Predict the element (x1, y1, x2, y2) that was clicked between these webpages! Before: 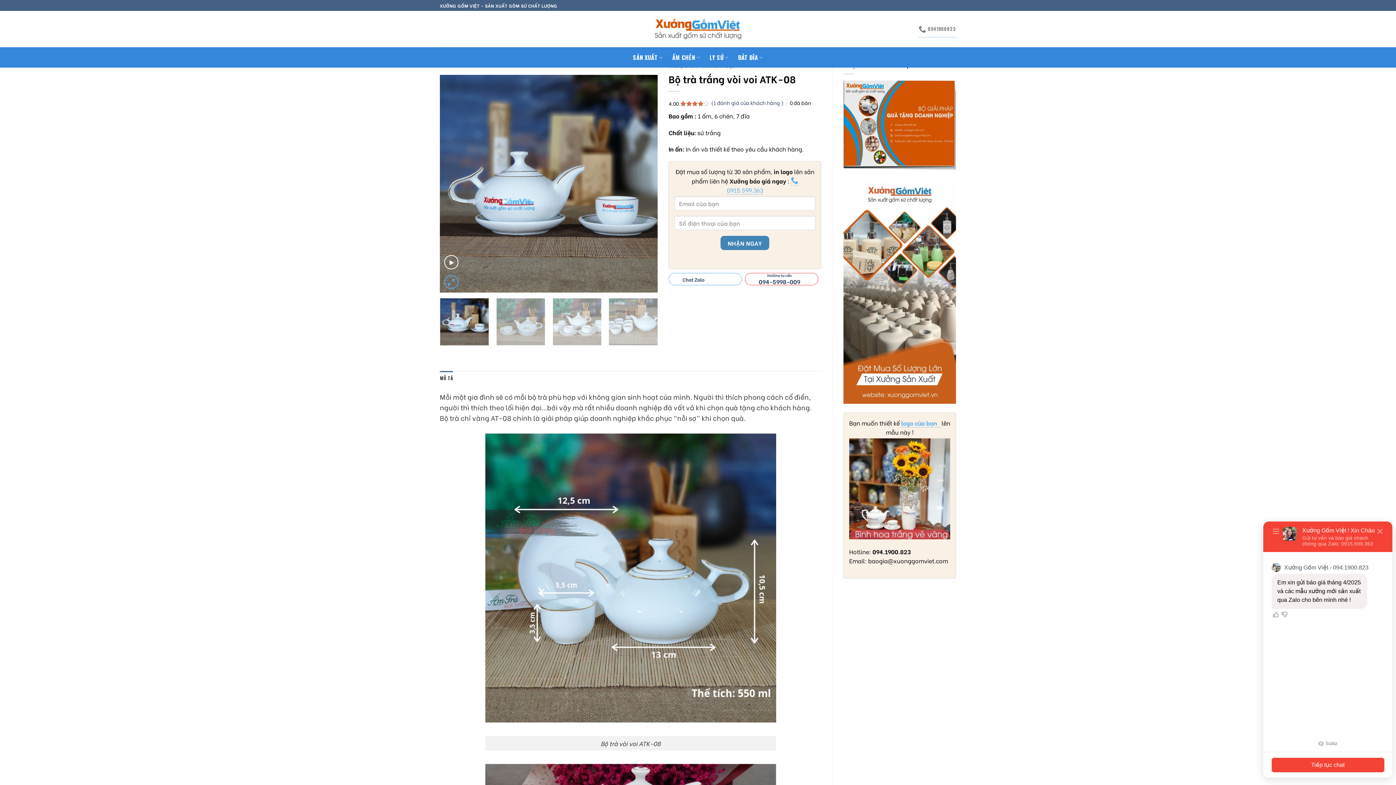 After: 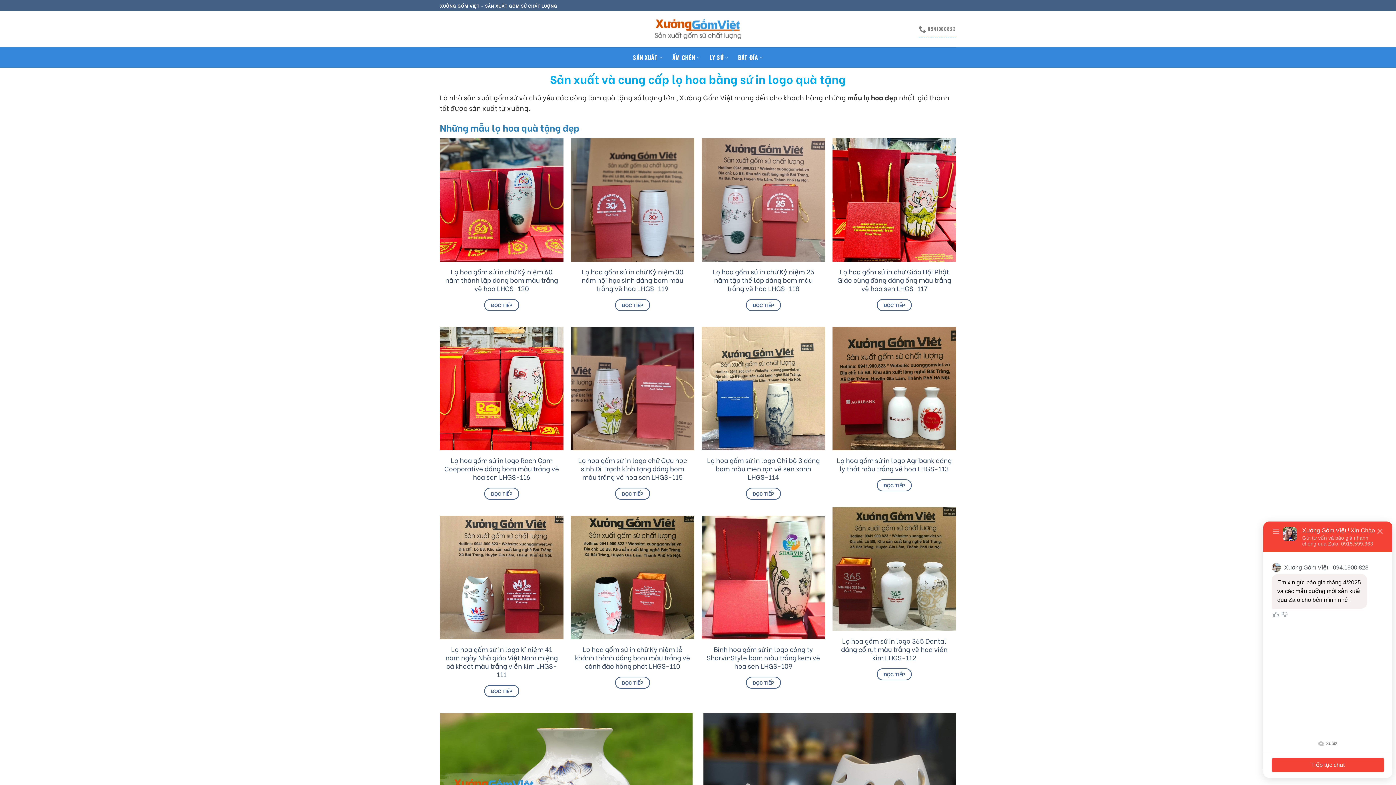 Action: bbox: (849, 438, 950, 539)